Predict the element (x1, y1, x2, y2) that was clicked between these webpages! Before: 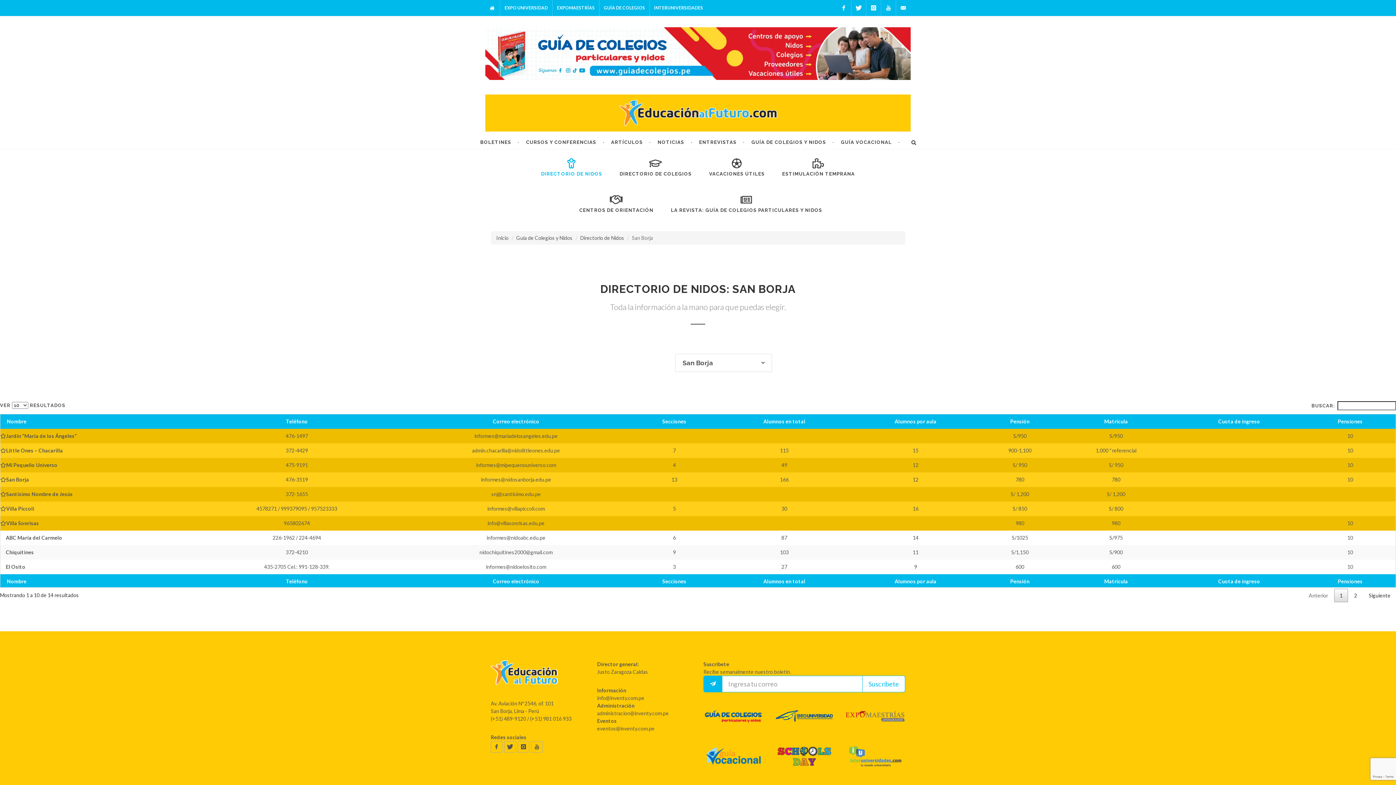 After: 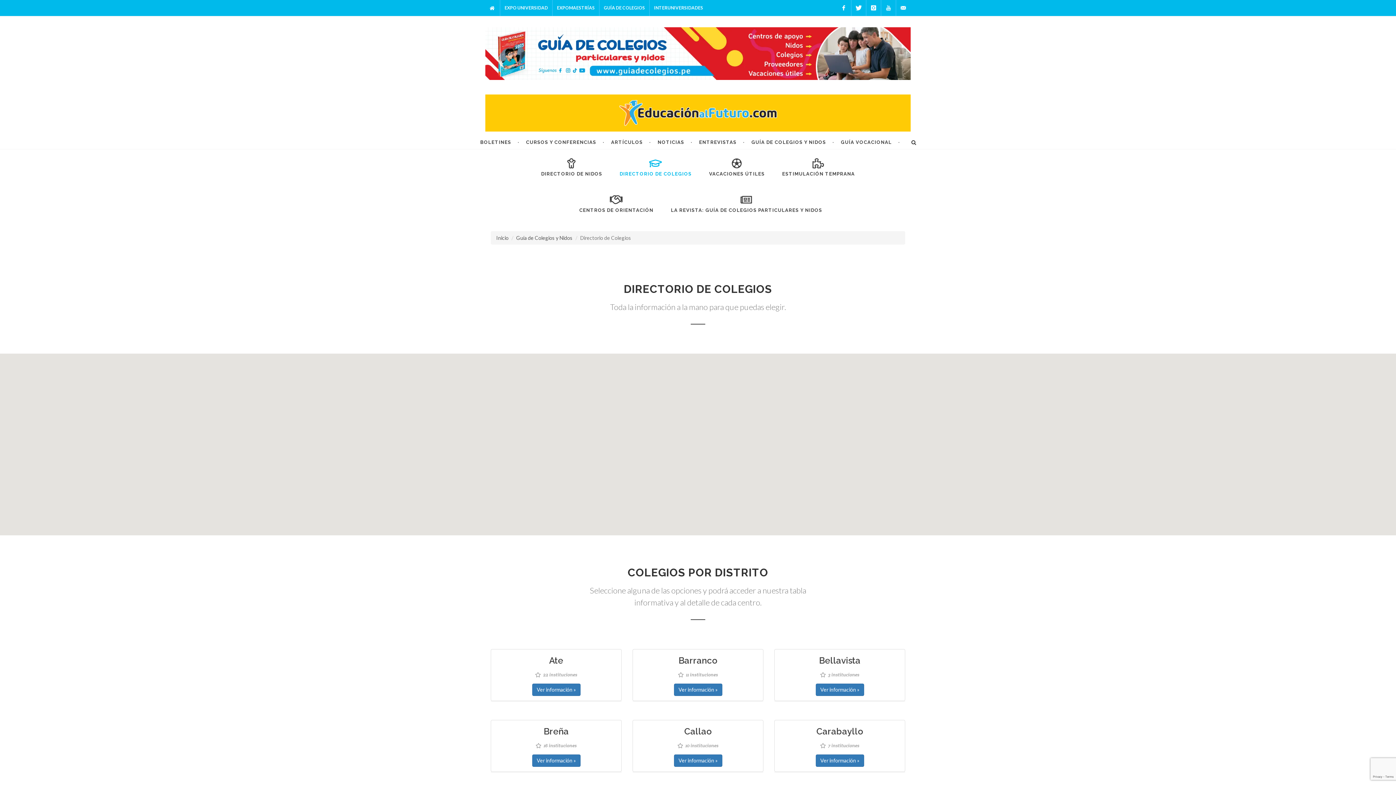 Action: label: DIRECTORIO DE COLEGIOS bbox: (614, 149, 697, 185)